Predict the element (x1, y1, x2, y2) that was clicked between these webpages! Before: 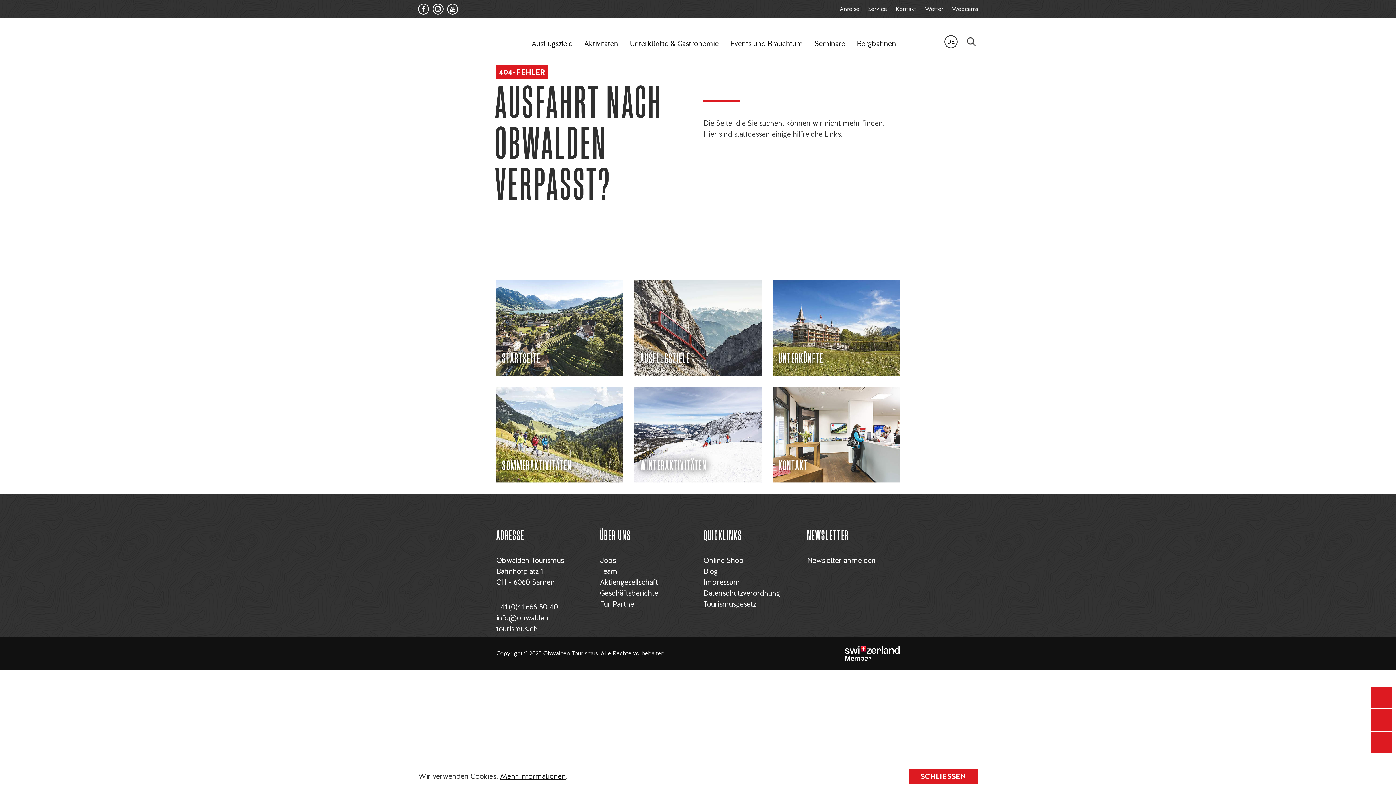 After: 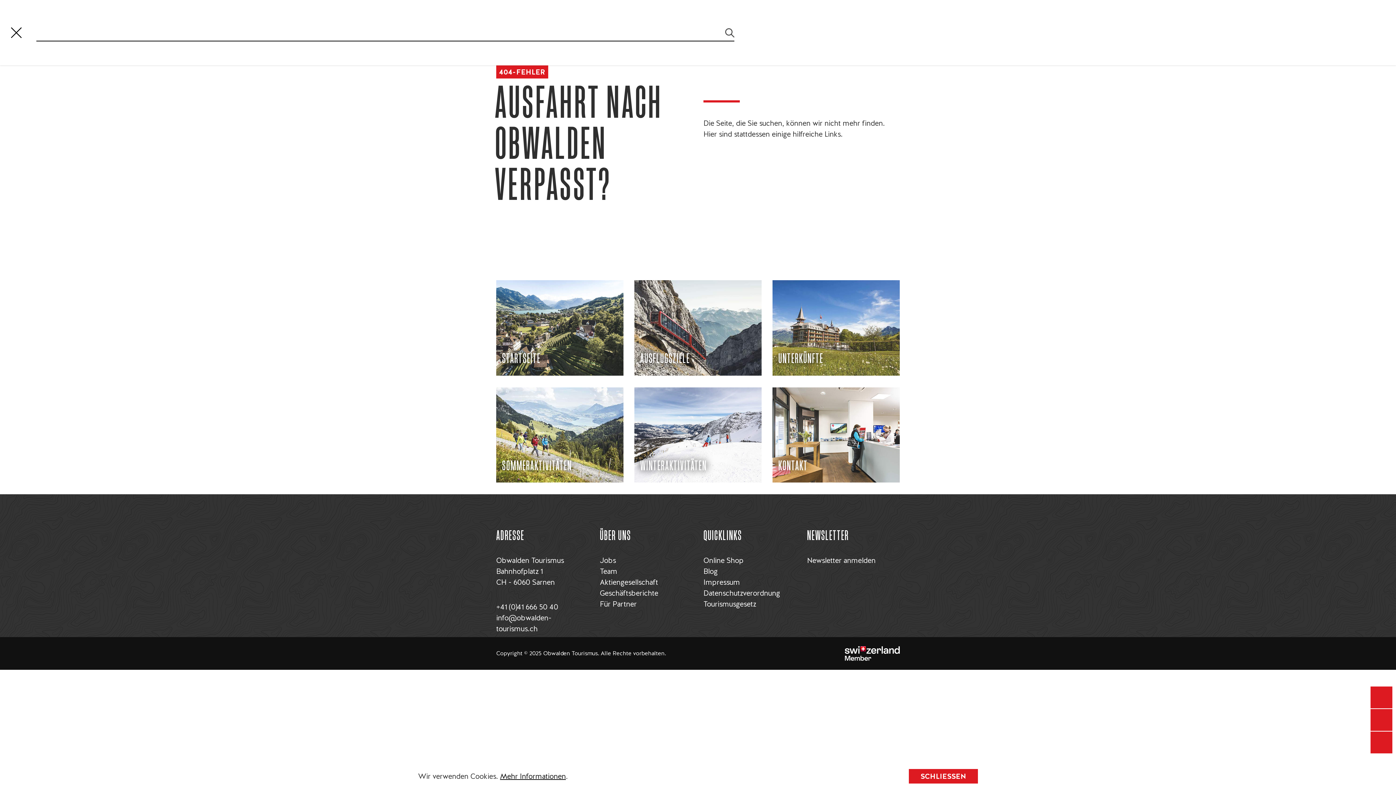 Action: bbox: (967, 37, 976, 46)